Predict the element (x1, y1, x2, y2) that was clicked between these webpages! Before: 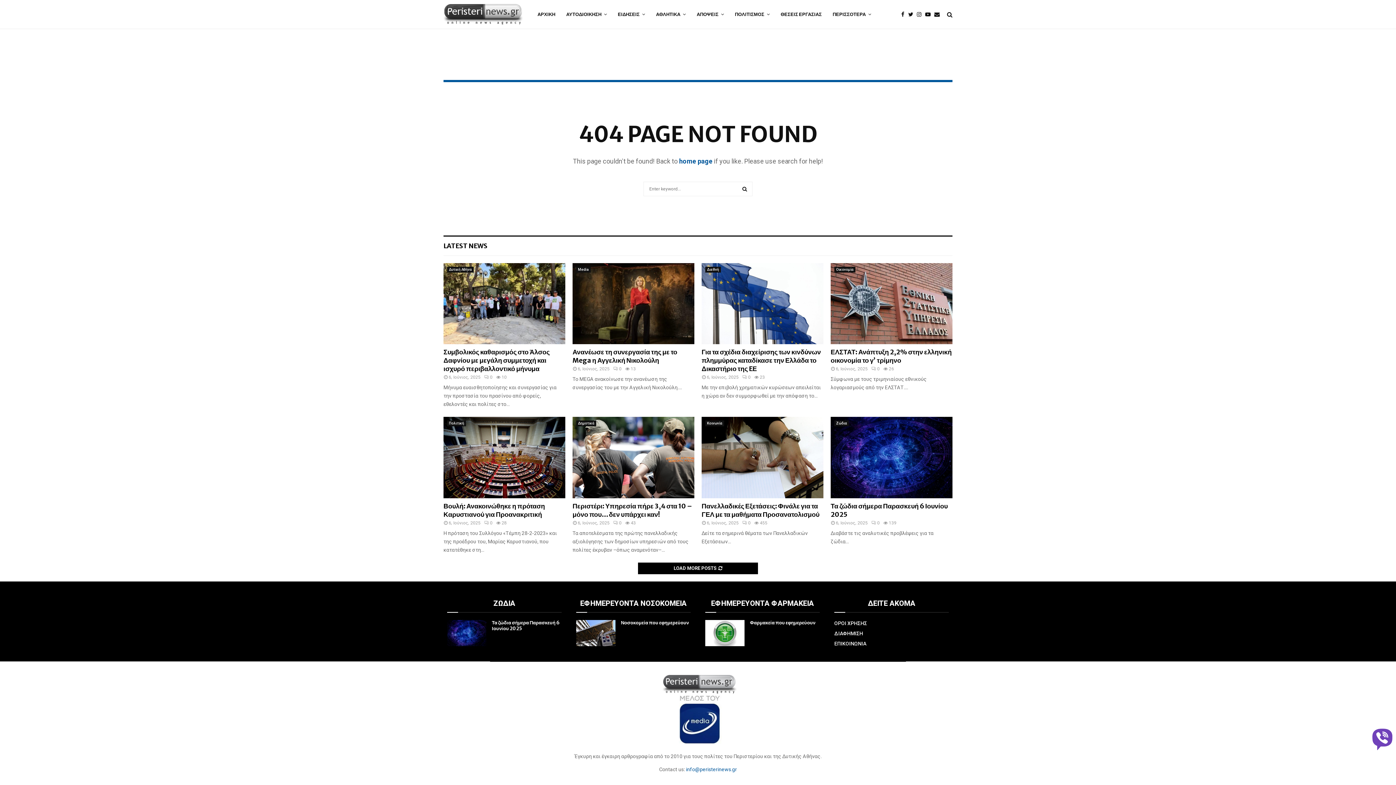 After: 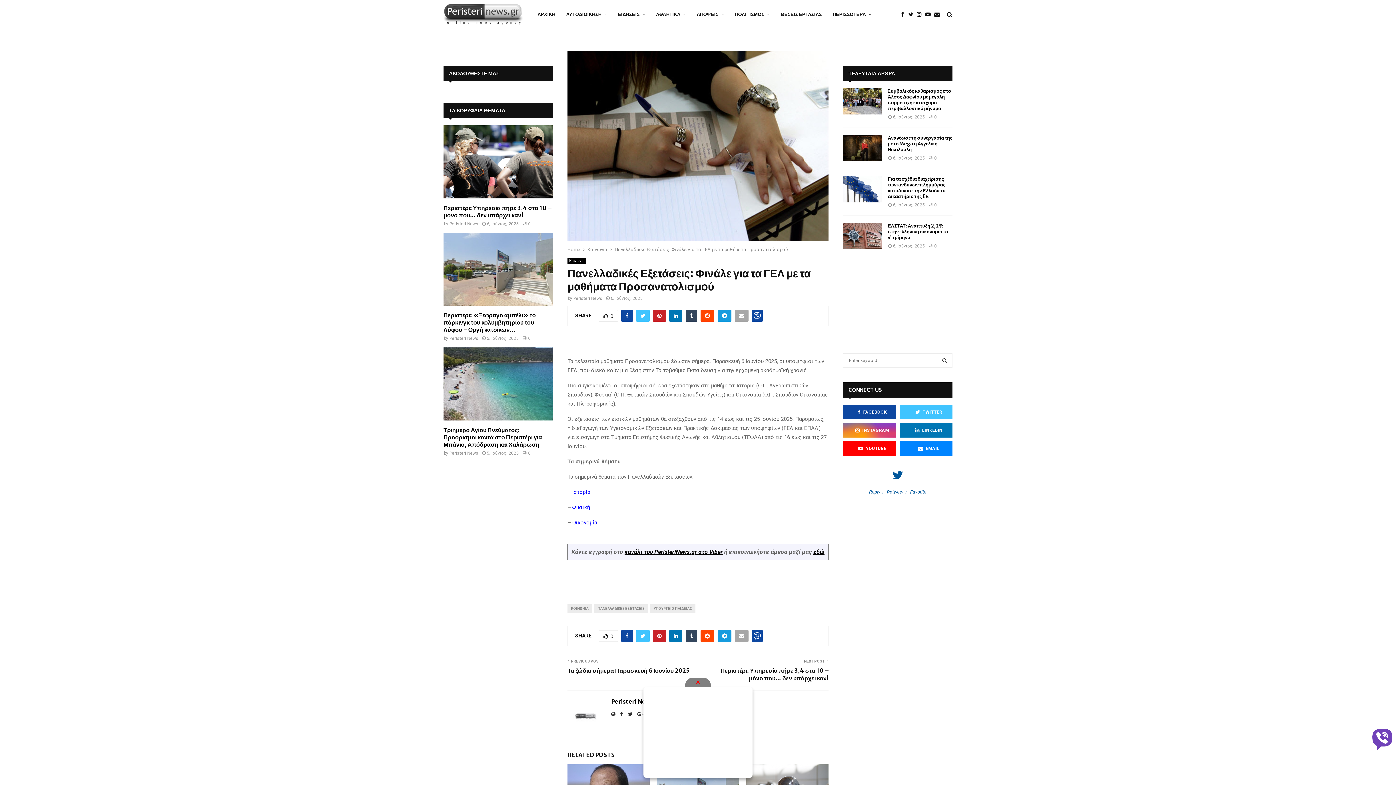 Action: label: Πανελλαδικές Εξετάσεις: Φινάλε για τα ΓΕΛ με τα μαθήματα Προσανατολισμού bbox: (701, 502, 819, 518)